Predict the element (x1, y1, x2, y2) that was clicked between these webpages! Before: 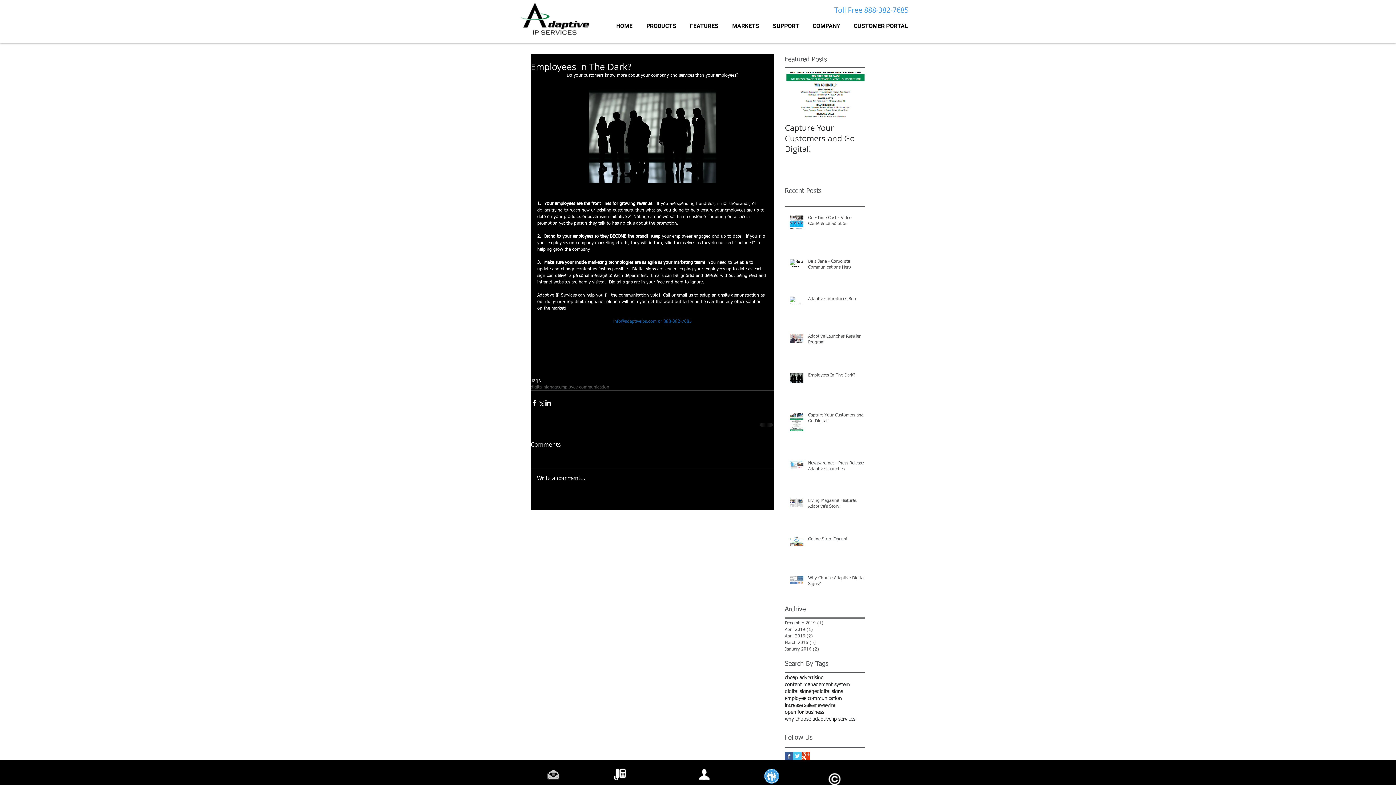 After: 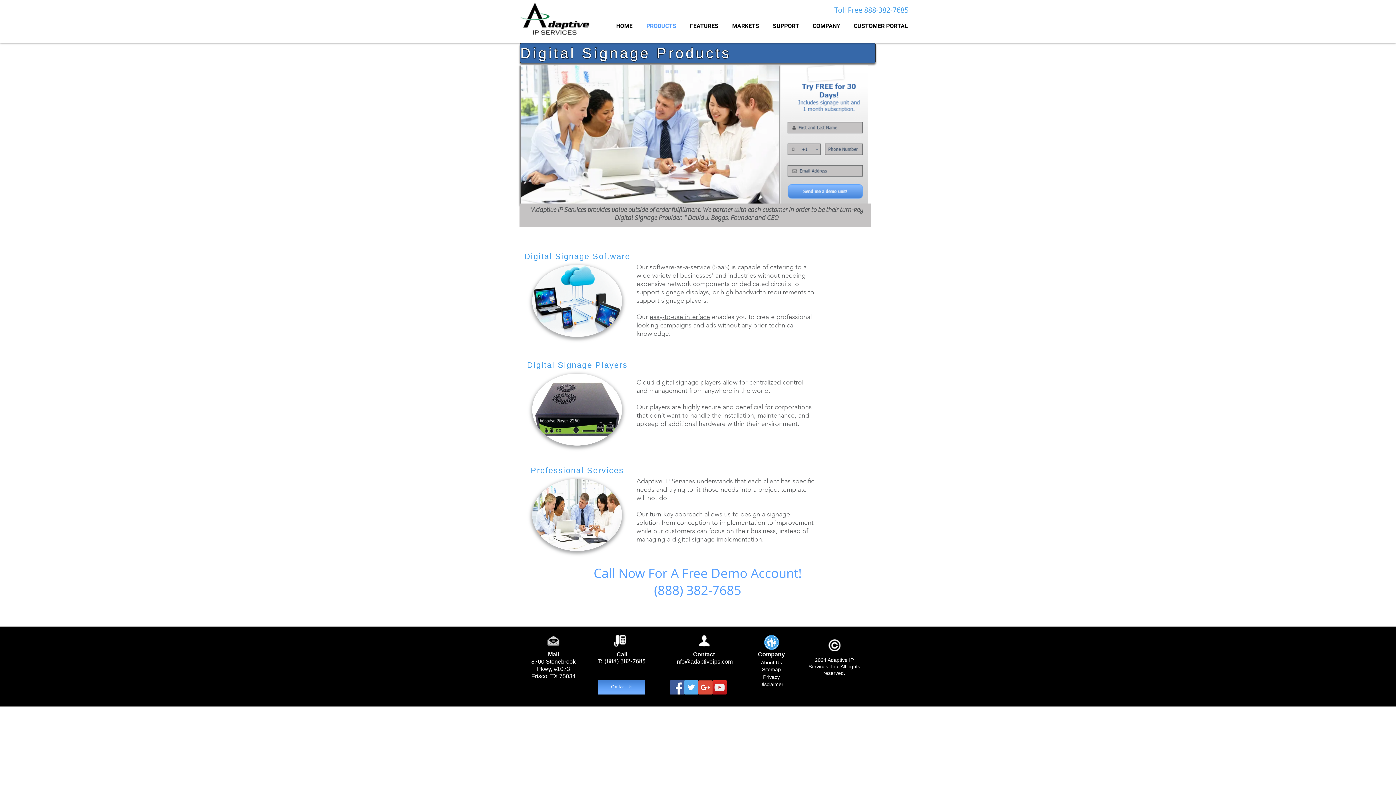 Action: label: PRODUCTS bbox: (639, 14, 683, 37)